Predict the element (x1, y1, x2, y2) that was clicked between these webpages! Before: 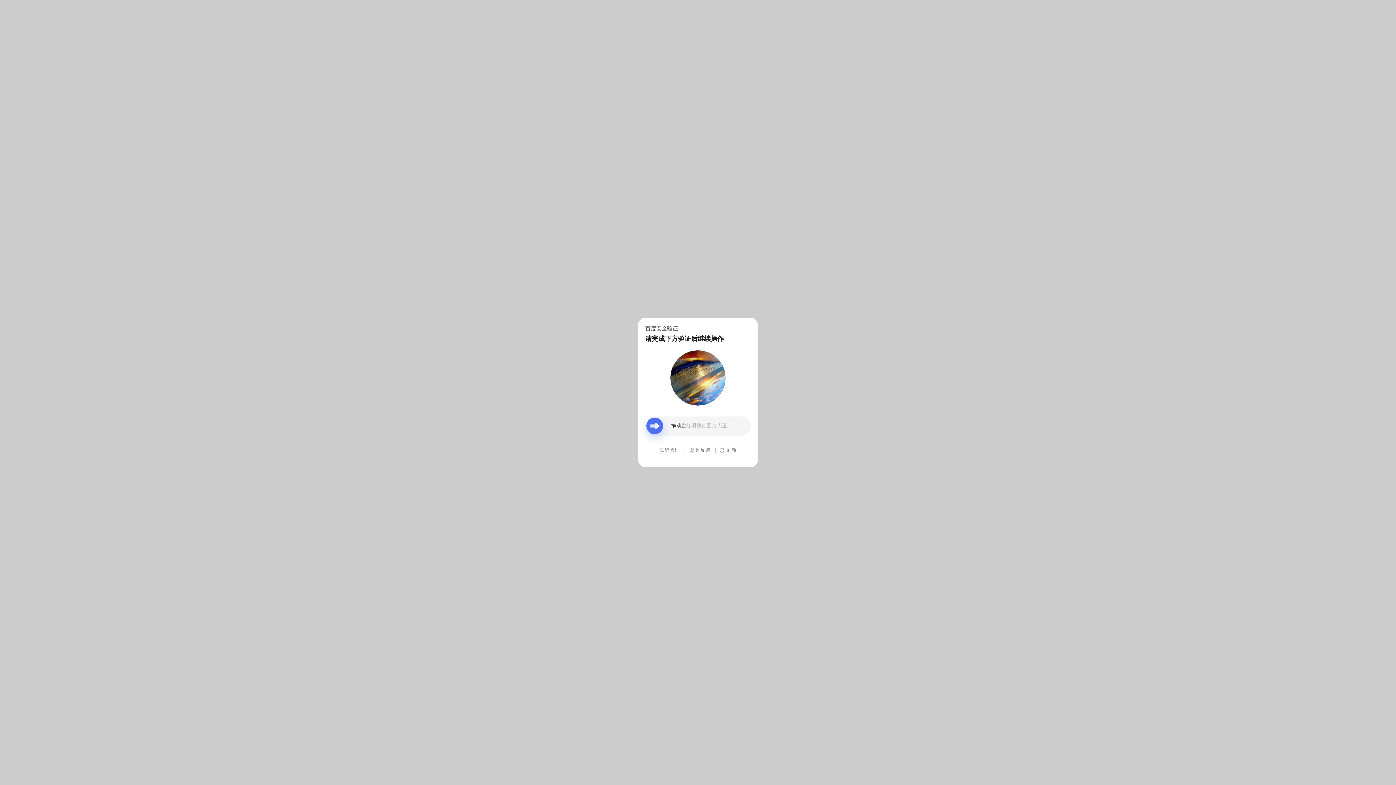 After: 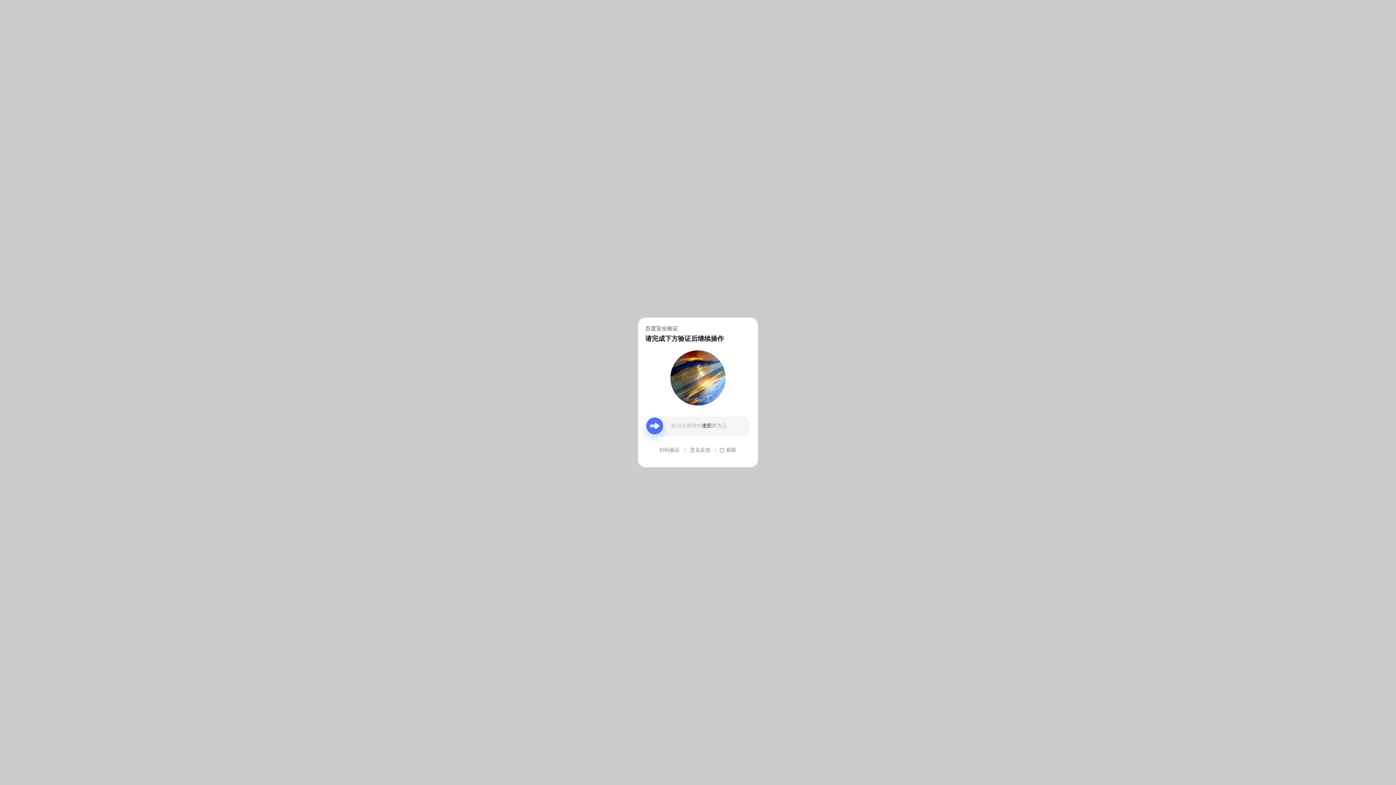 Action: bbox: (690, 439, 710, 461) label: 意见反馈